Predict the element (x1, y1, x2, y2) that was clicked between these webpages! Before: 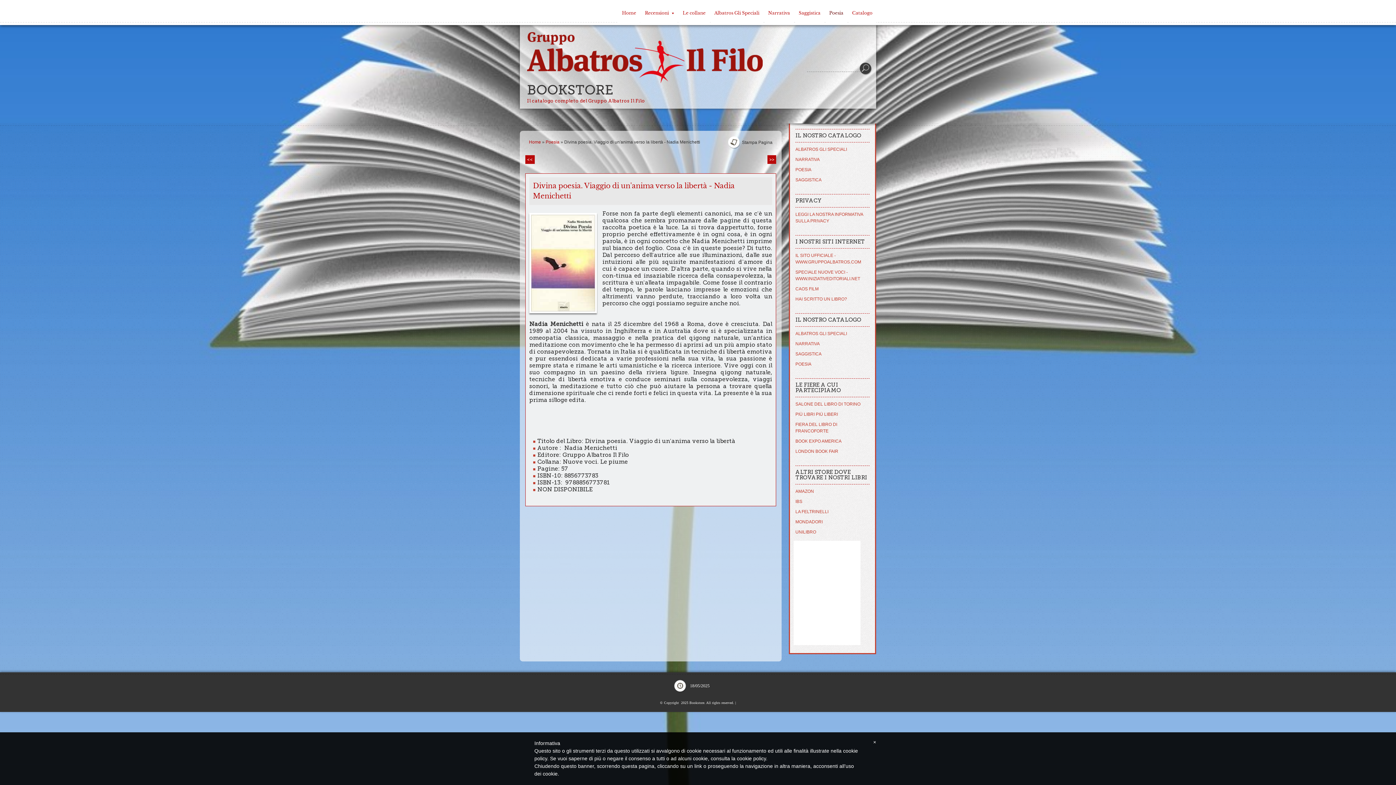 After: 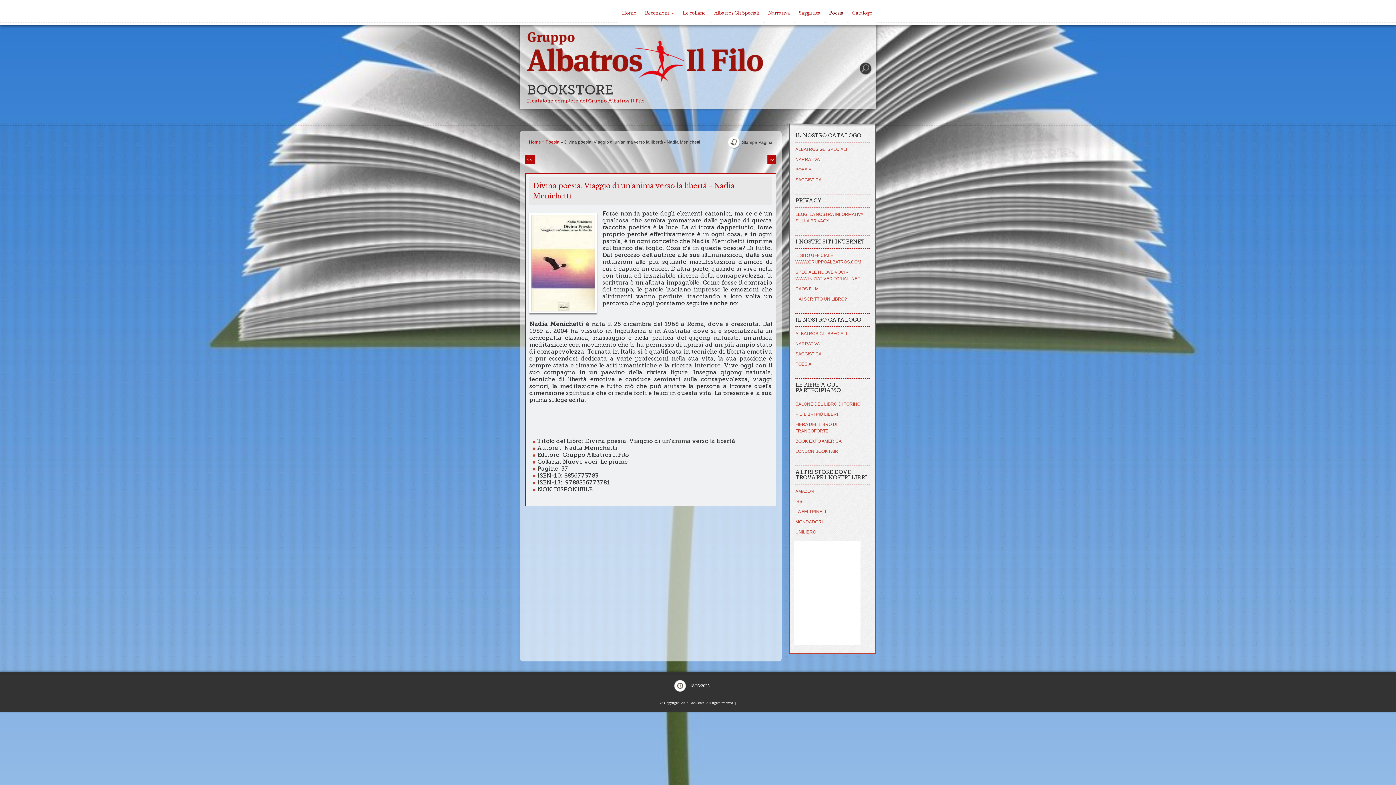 Action: label: MONDADORI bbox: (795, 518, 869, 525)